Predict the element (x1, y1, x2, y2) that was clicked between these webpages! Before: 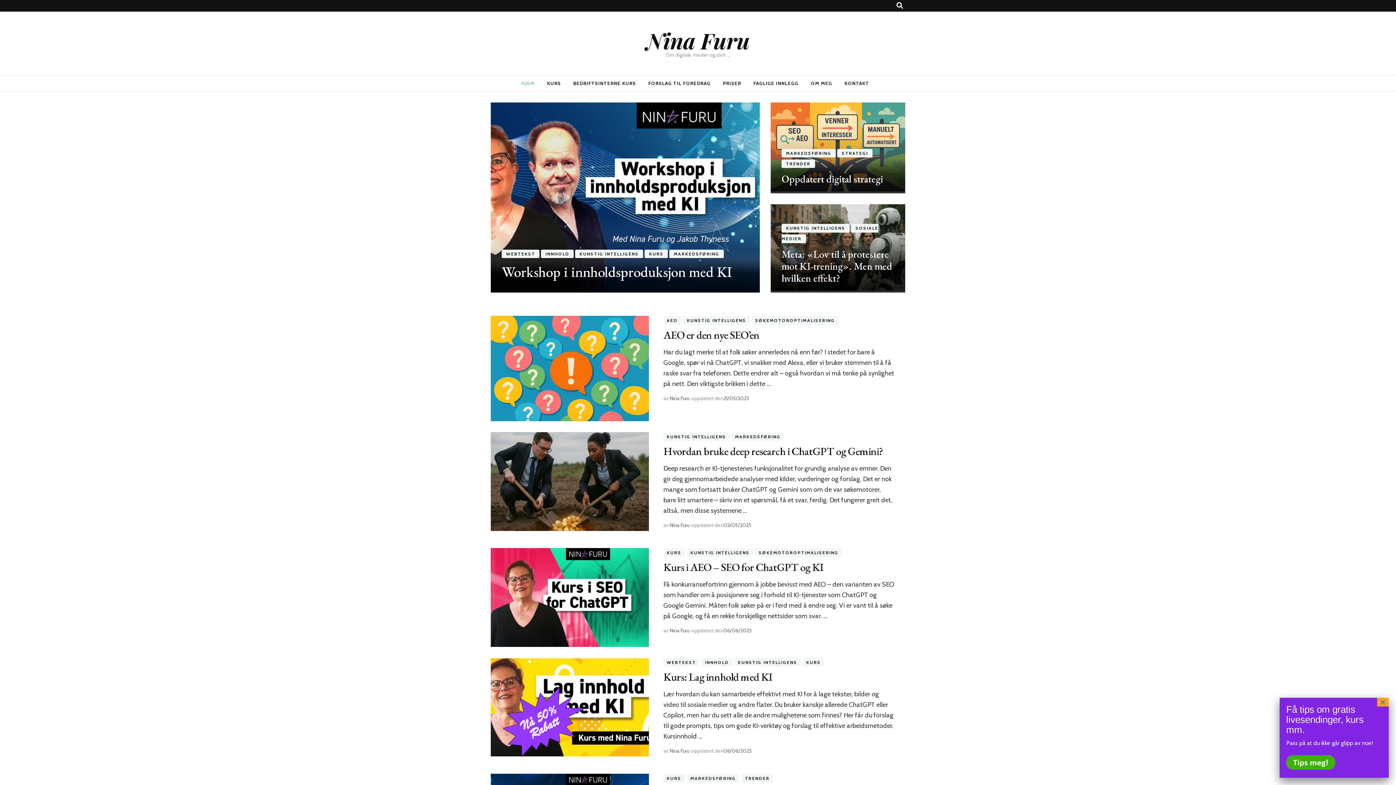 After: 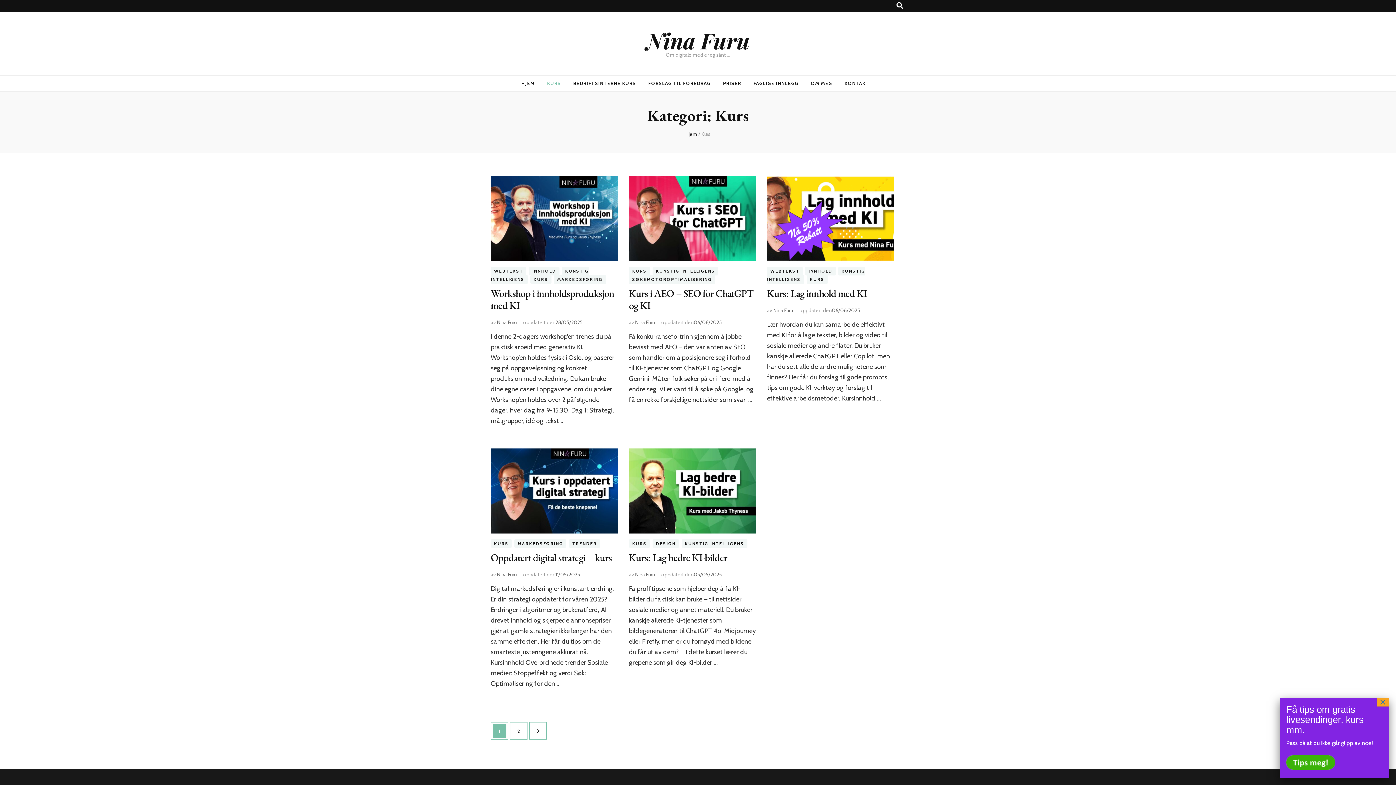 Action: bbox: (663, 774, 684, 782) label: KURS